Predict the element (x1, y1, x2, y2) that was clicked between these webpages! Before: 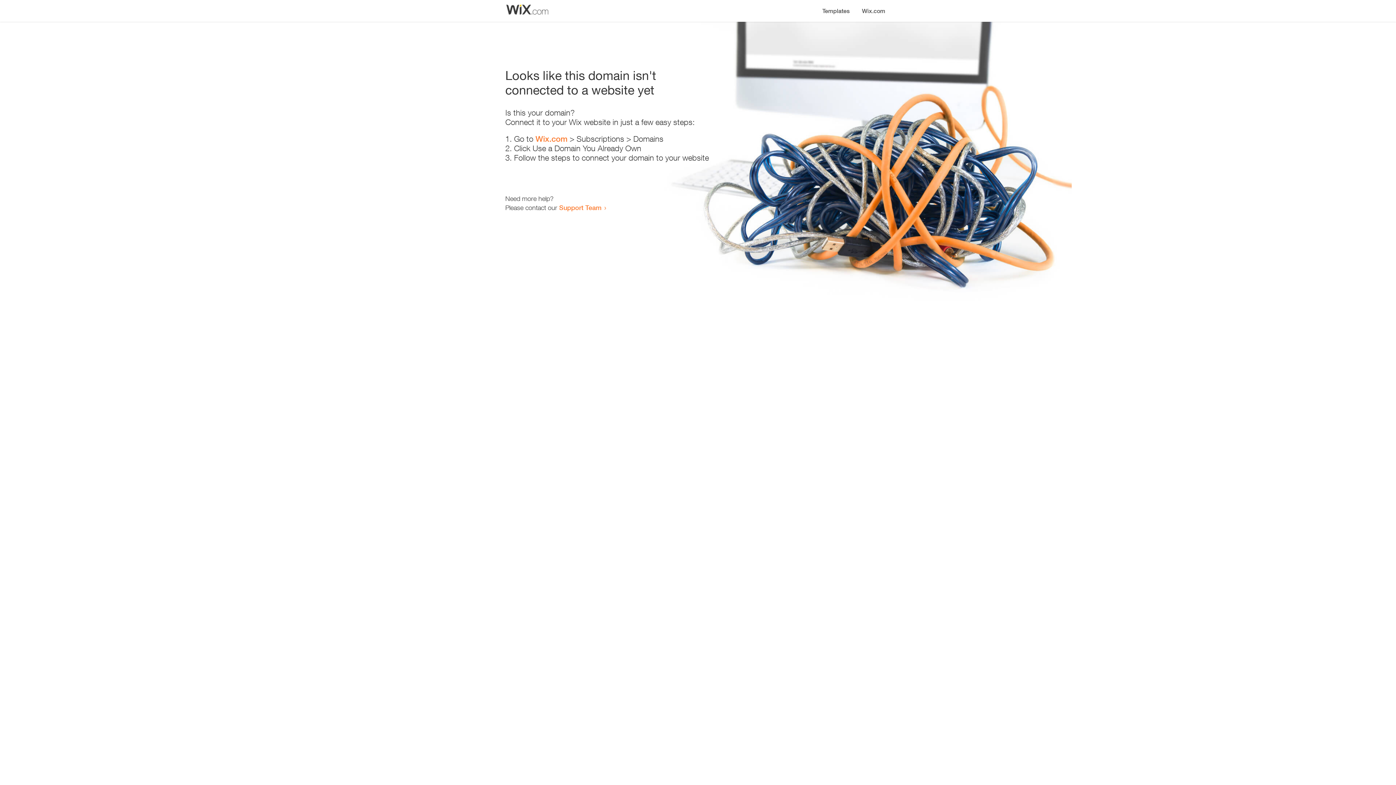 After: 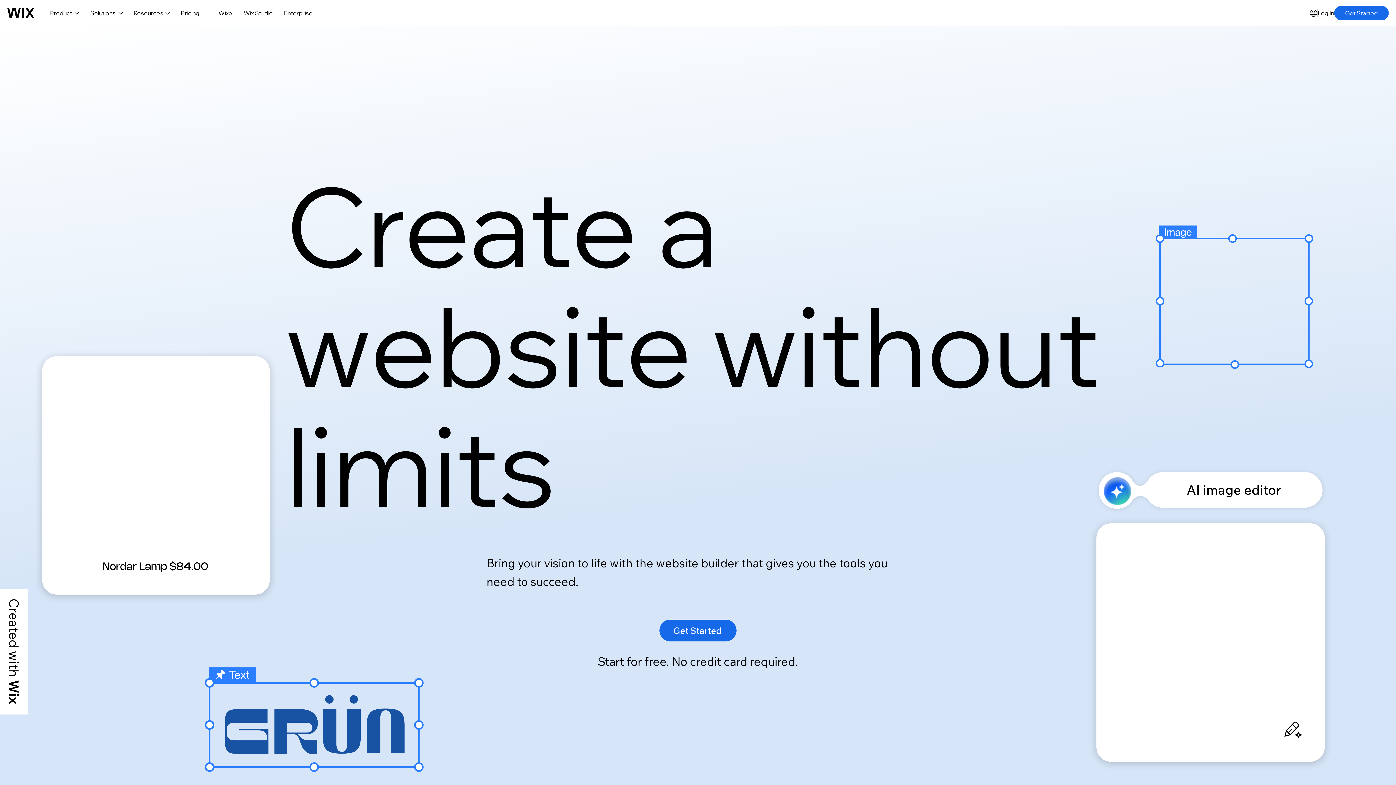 Action: label: Wix.com bbox: (535, 134, 567, 143)